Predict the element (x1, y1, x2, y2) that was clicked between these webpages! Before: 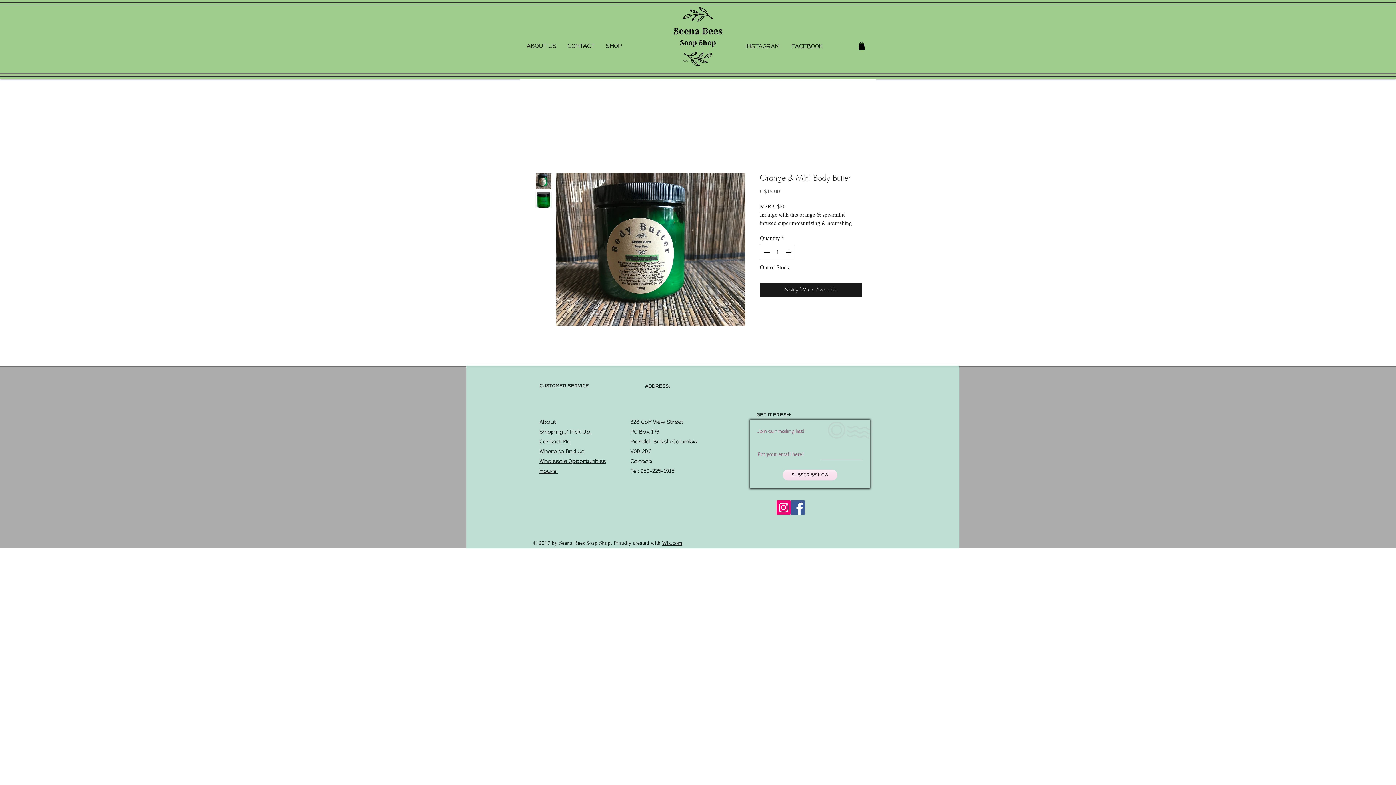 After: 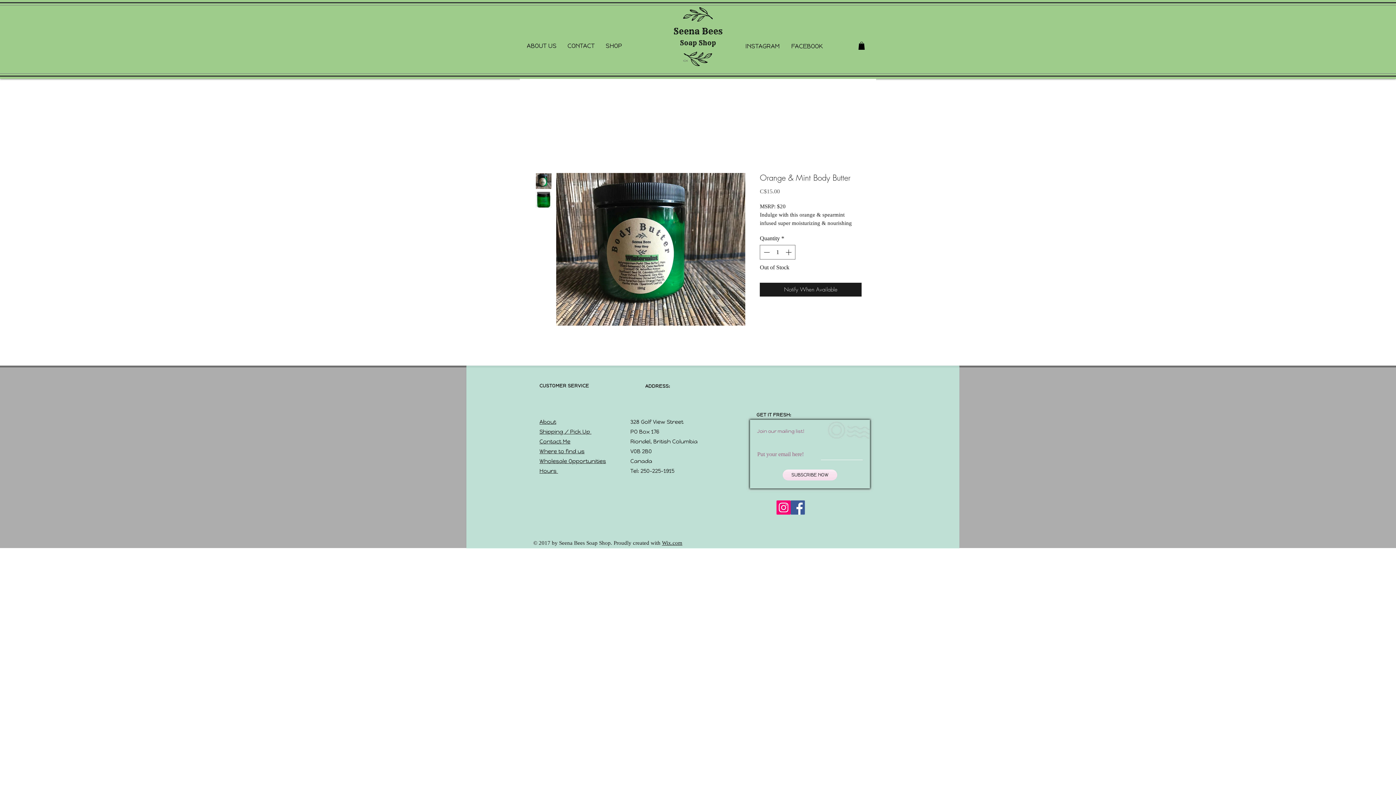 Action: label: SUBSCRIBE NOW bbox: (782, 469, 837, 480)